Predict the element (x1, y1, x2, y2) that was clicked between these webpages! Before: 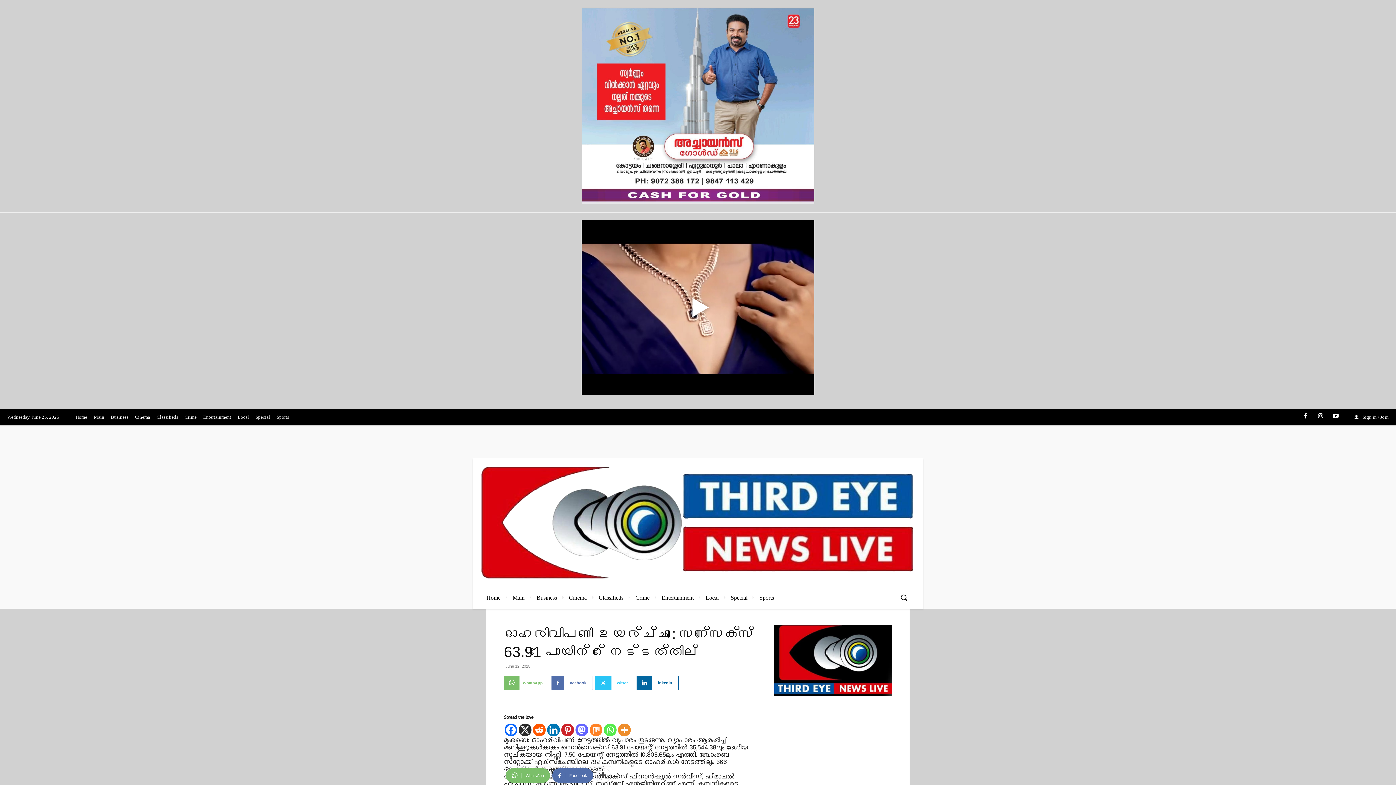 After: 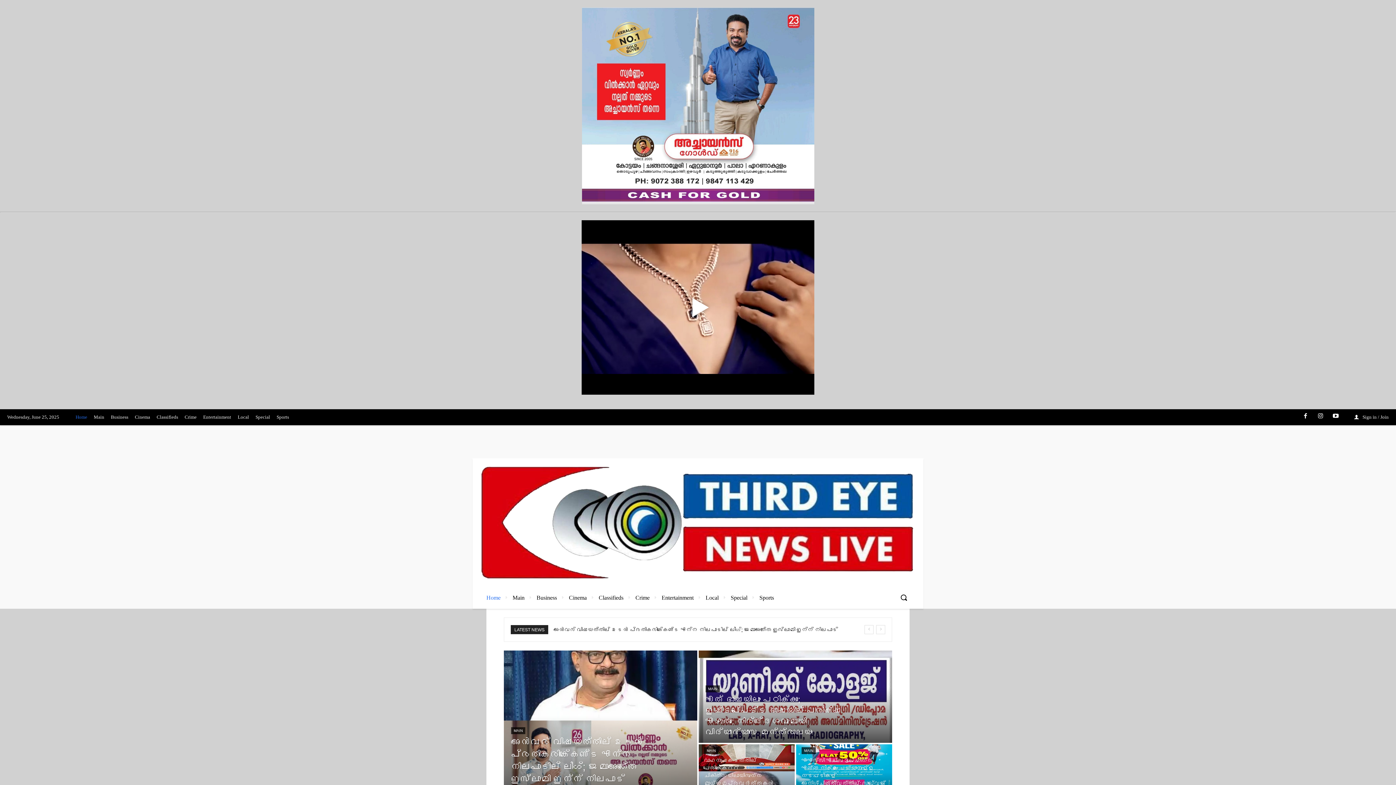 Action: bbox: (481, 458, 914, 587)